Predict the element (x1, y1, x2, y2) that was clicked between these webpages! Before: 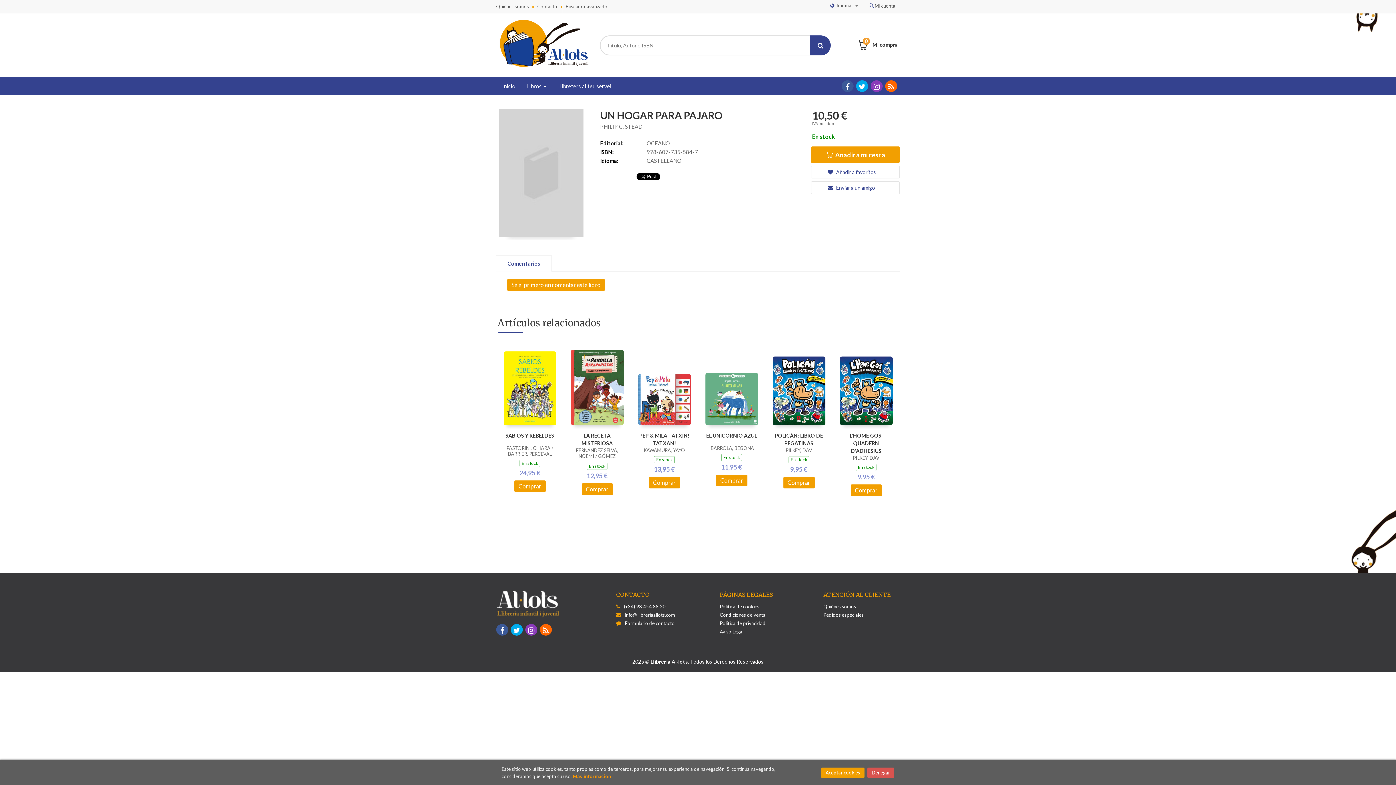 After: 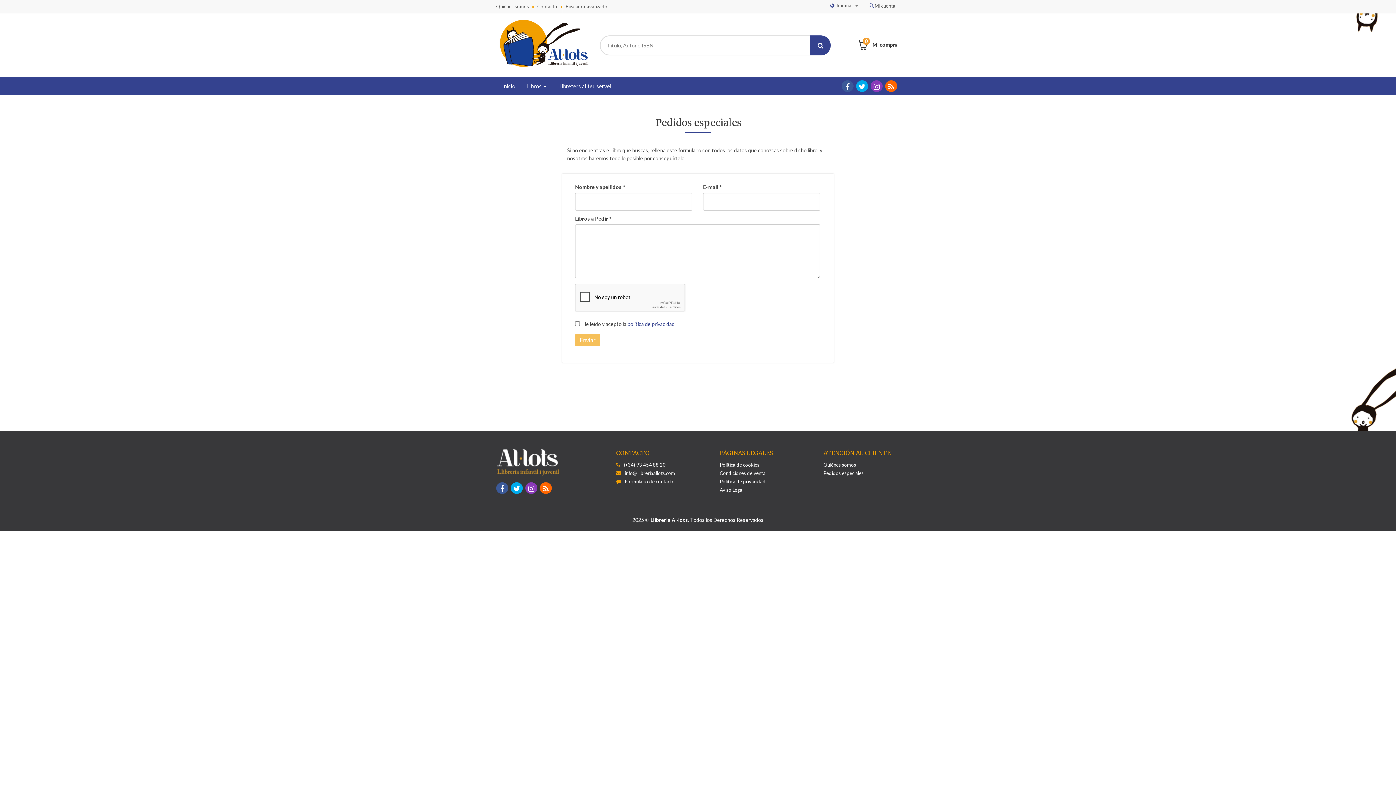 Action: bbox: (823, 611, 864, 619) label: Pedidos especiales